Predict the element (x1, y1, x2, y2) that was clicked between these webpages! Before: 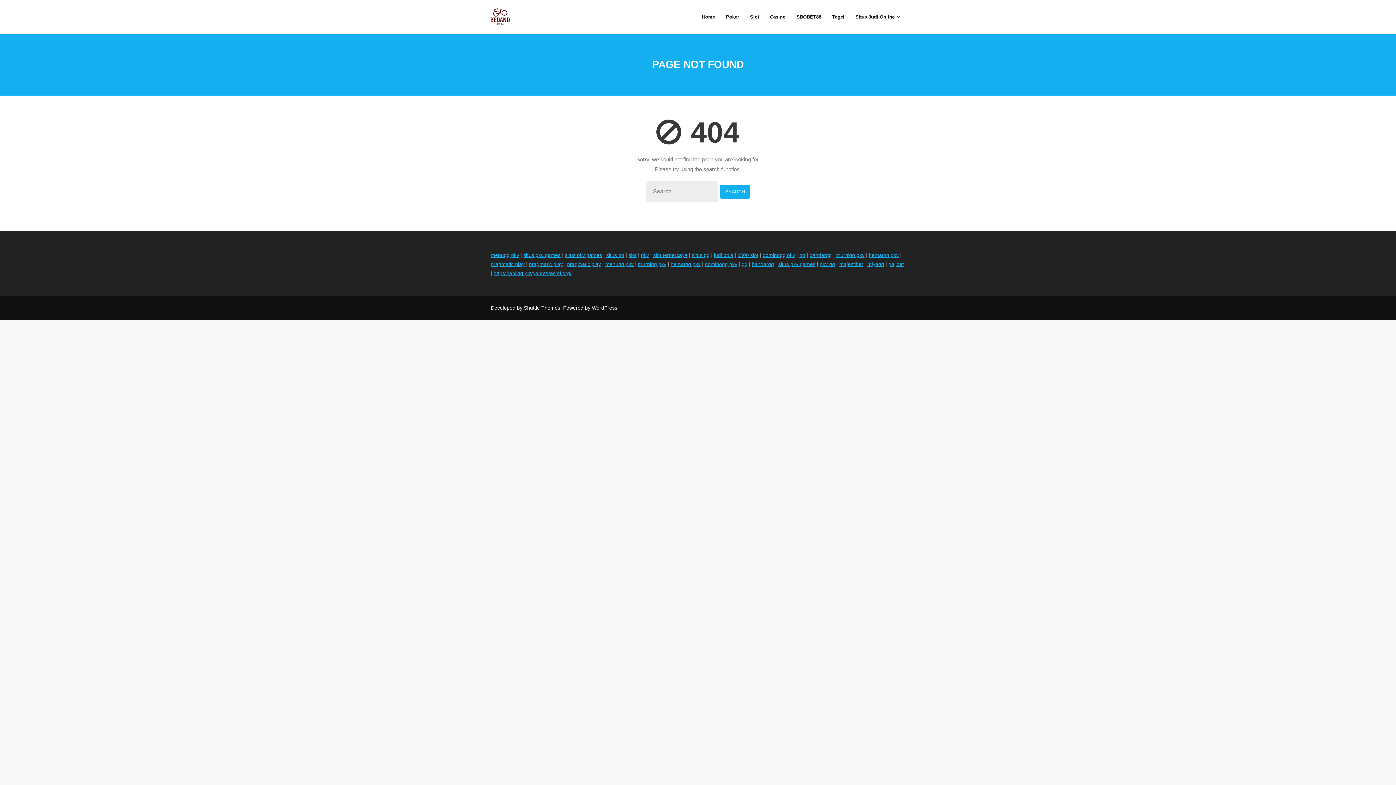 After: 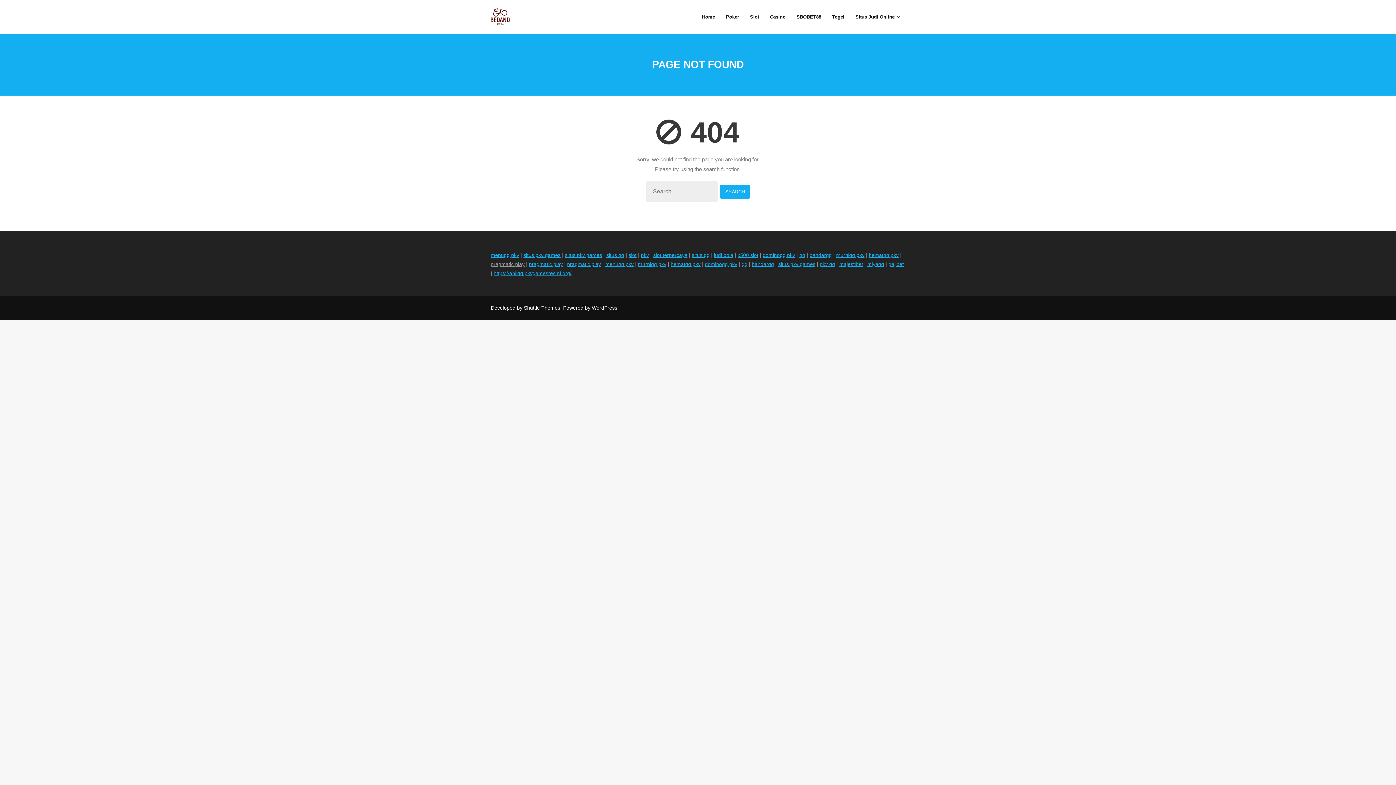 Action: label: pragmatic play bbox: (490, 261, 524, 267)